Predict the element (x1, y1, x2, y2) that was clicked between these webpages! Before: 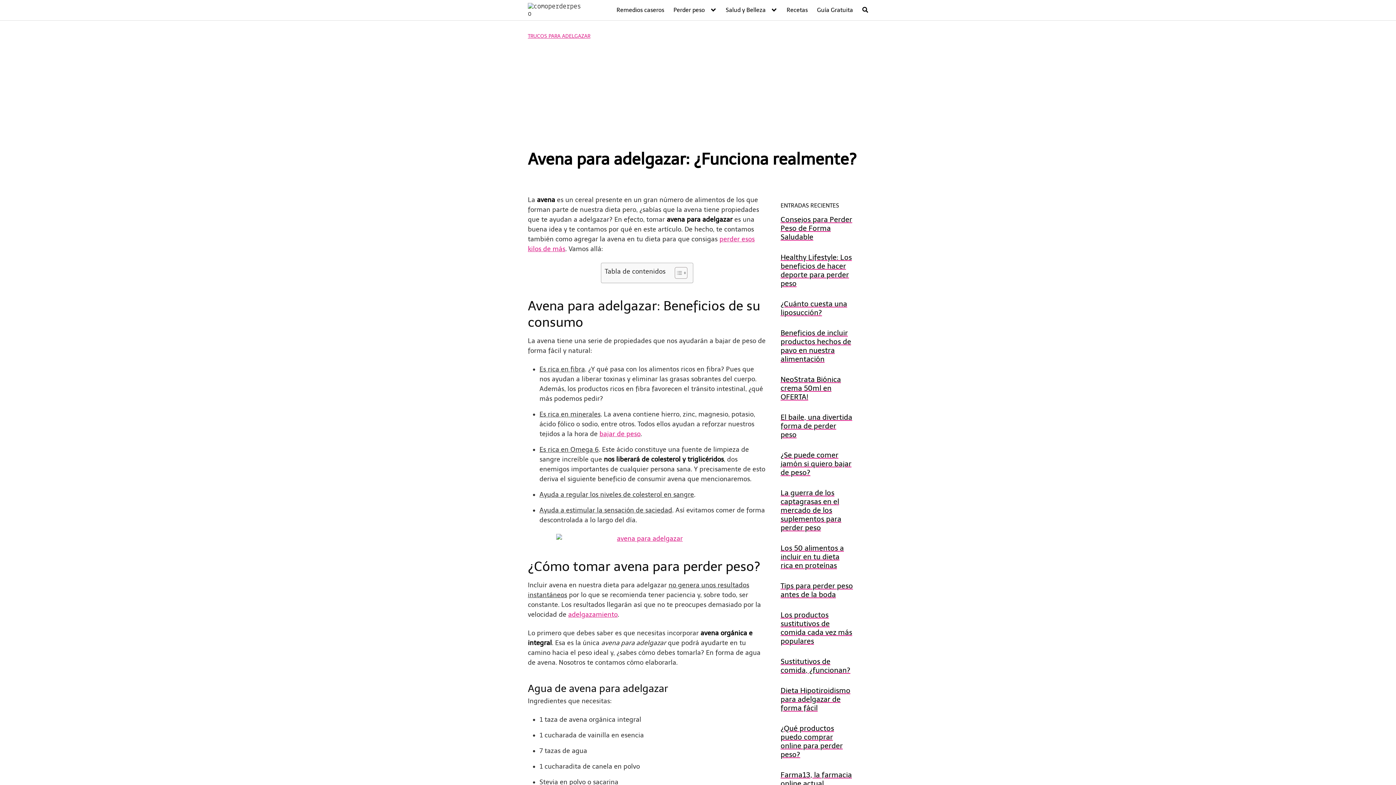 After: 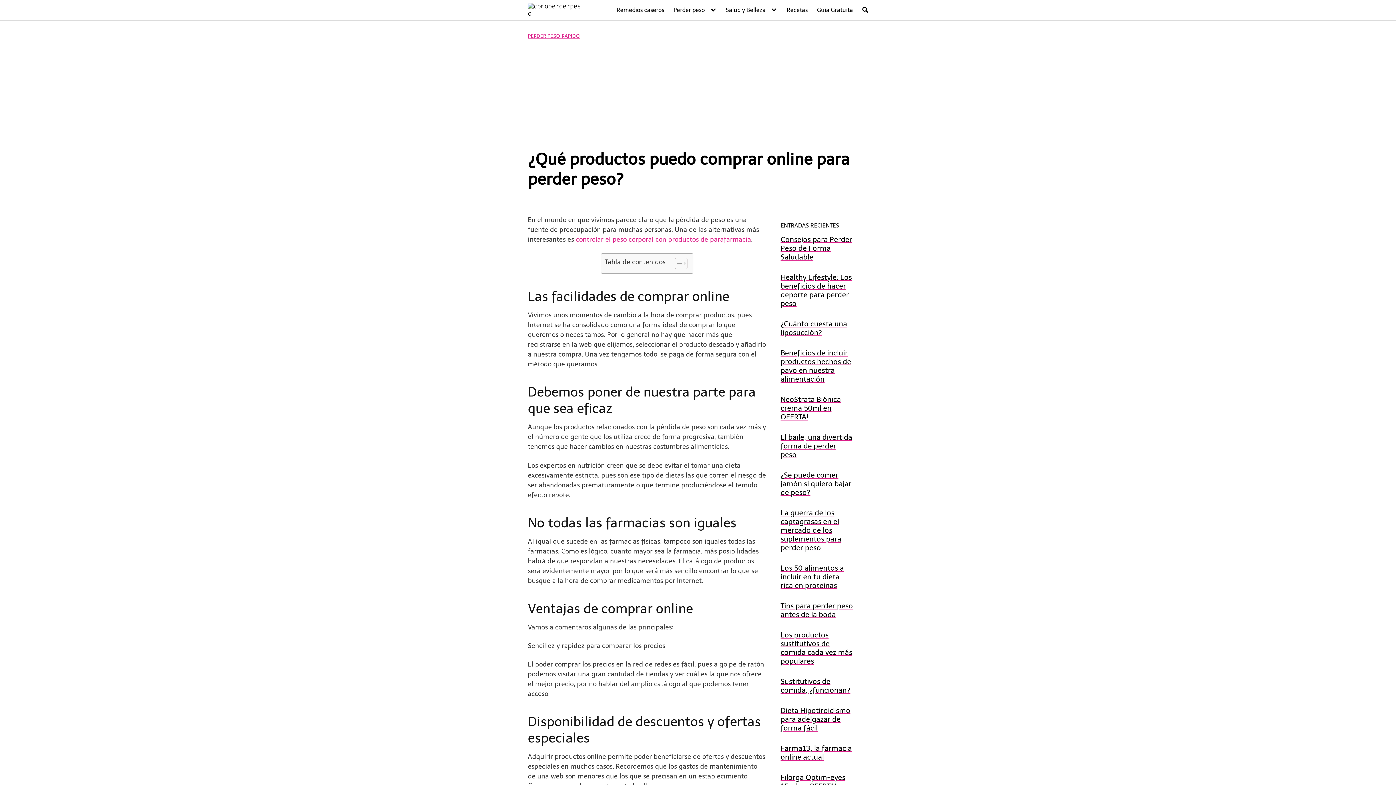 Action: bbox: (780, 724, 853, 759) label: ¿Qué productos puedo comprar online para perder peso?